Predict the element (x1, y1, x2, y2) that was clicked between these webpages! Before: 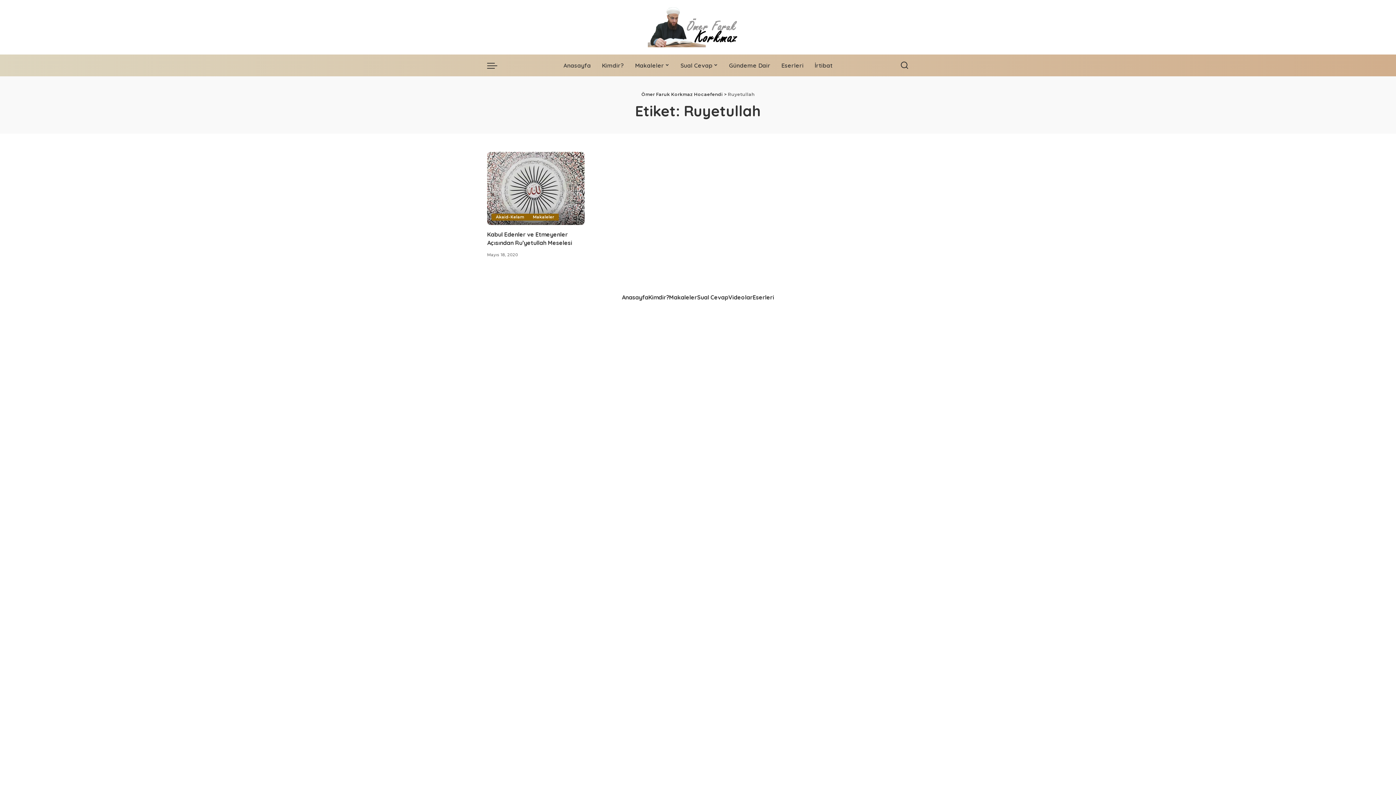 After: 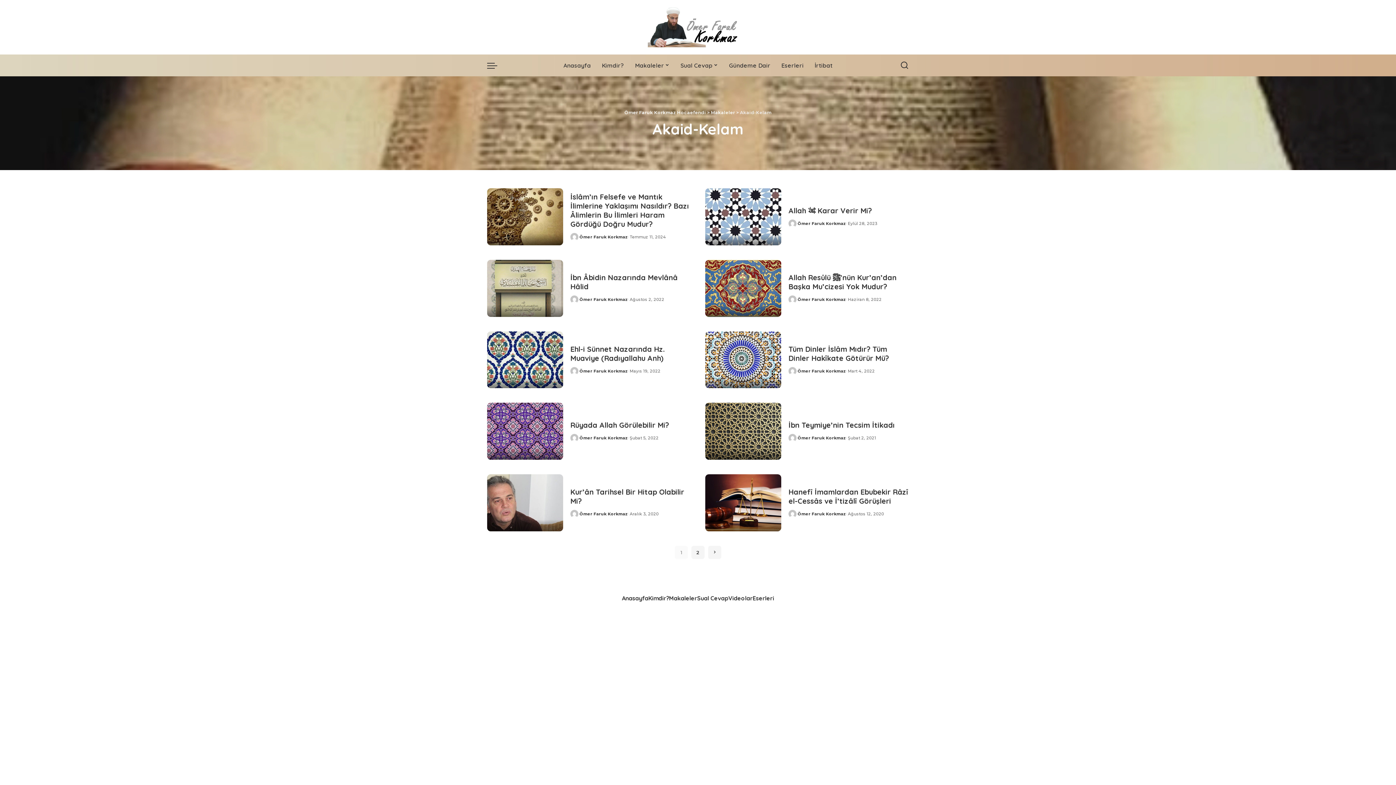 Action: label: Akaid-Kelam bbox: (491, 213, 528, 220)